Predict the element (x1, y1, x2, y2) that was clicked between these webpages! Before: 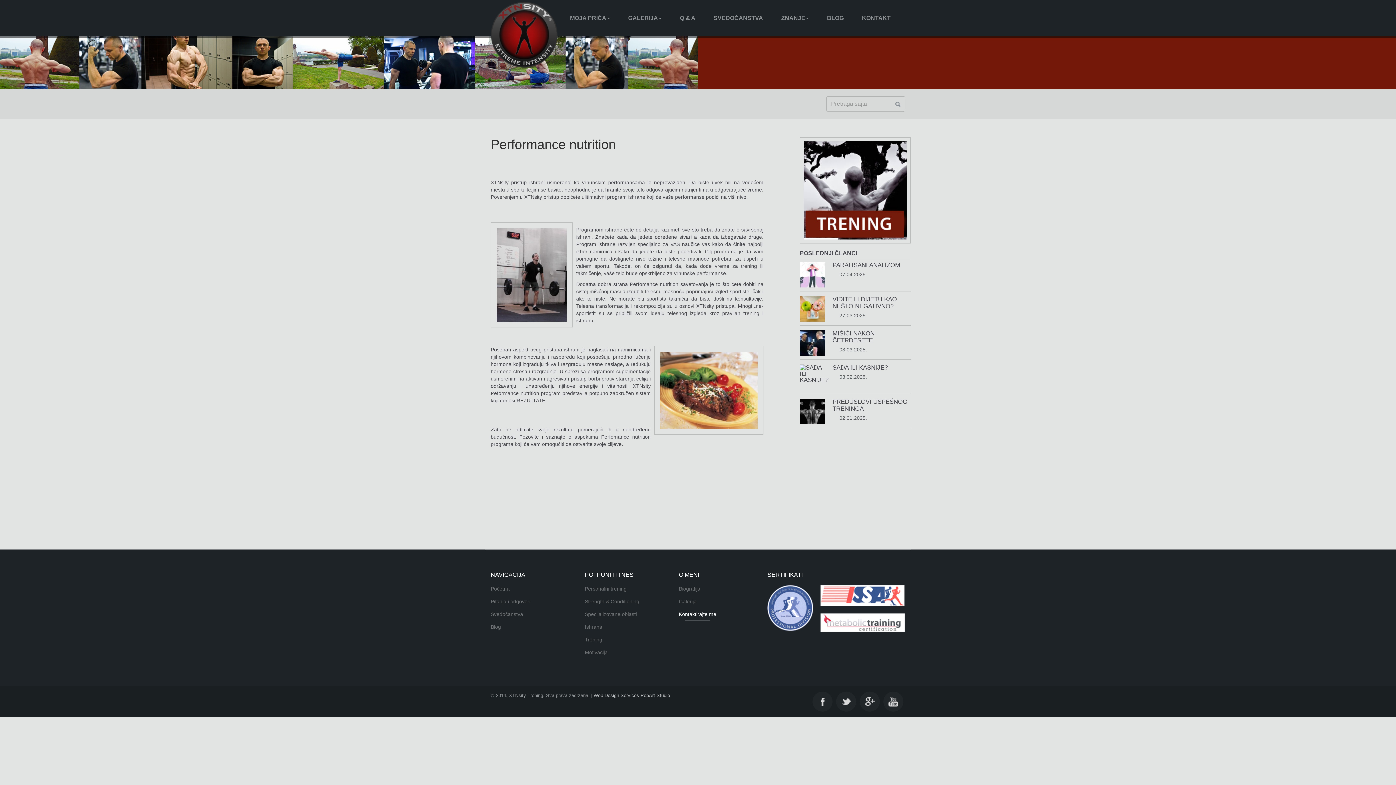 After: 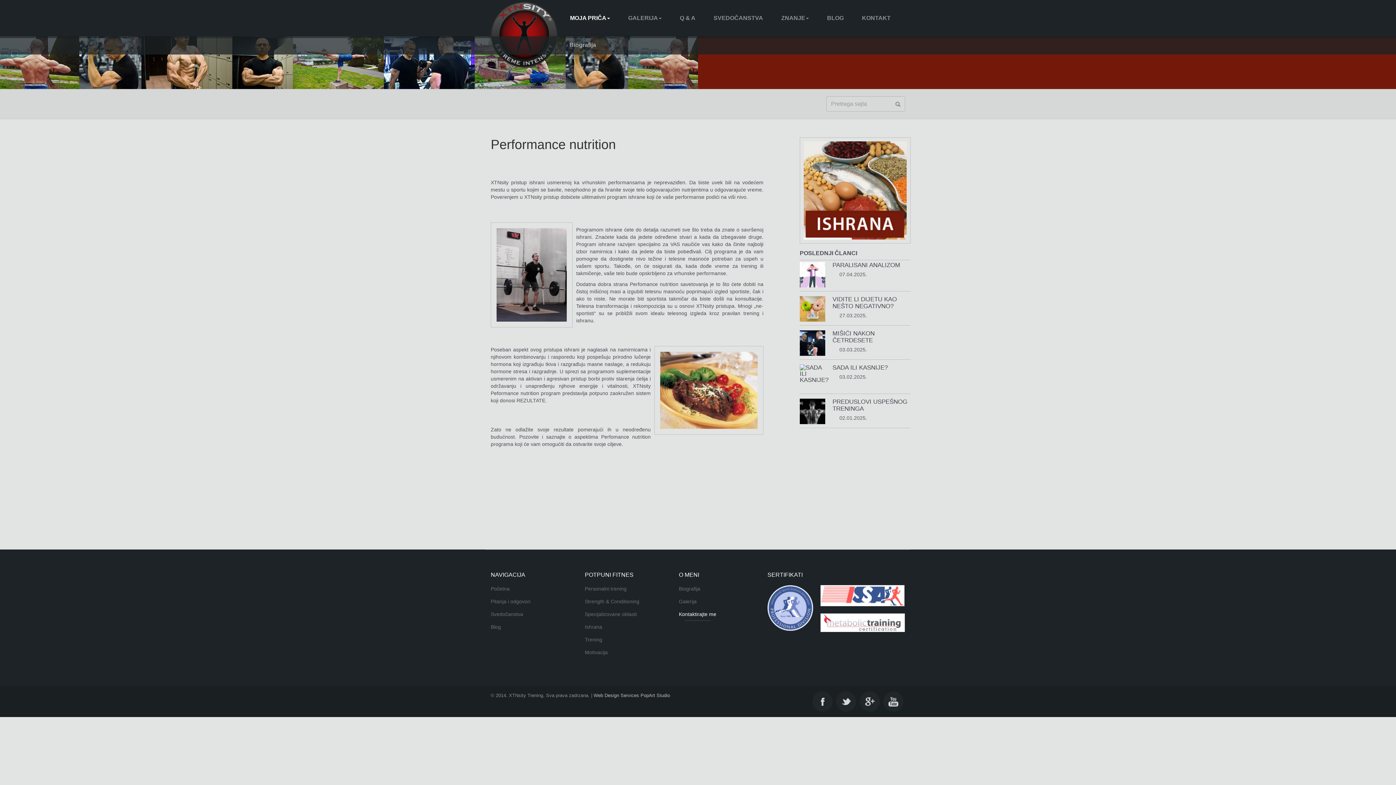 Action: bbox: (561, 14, 619, 21) label: MOJA PRIČА